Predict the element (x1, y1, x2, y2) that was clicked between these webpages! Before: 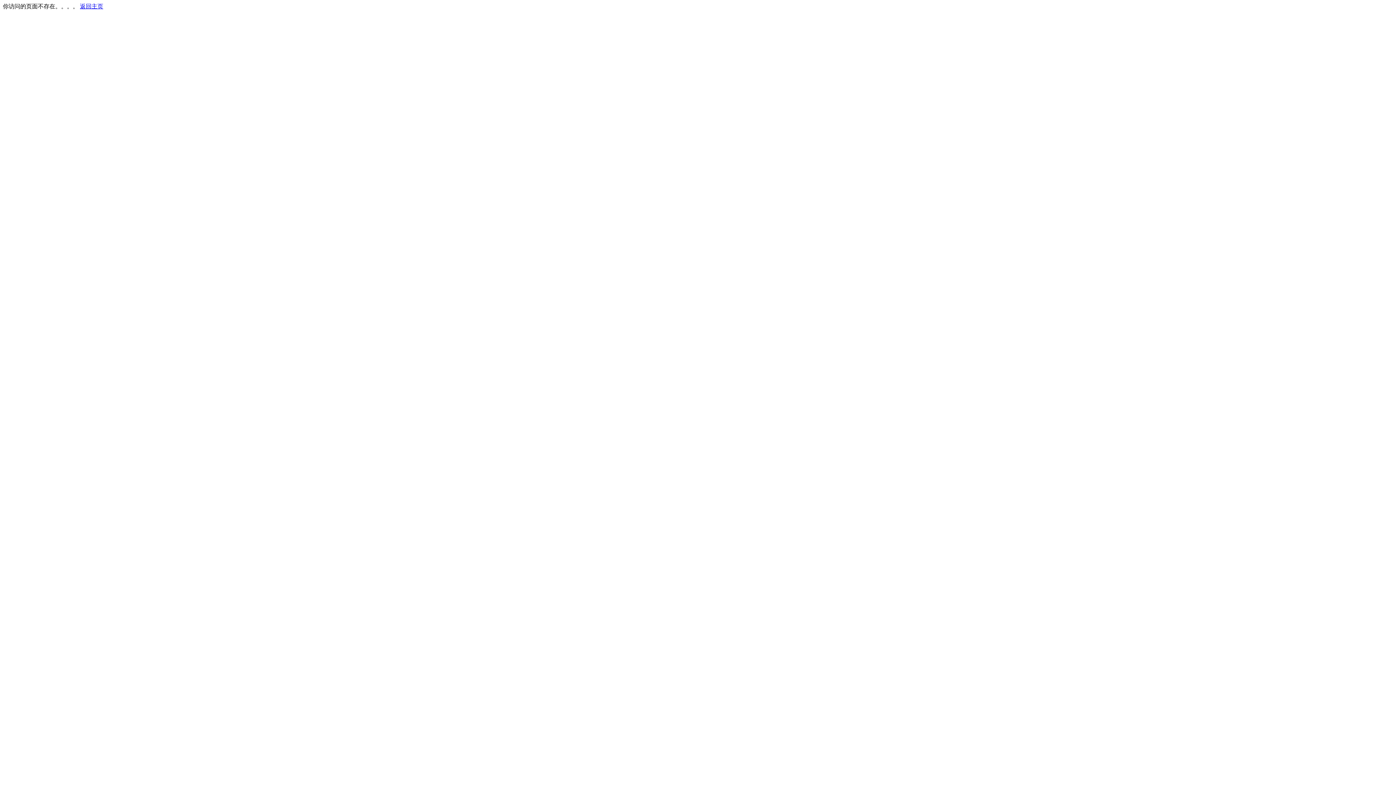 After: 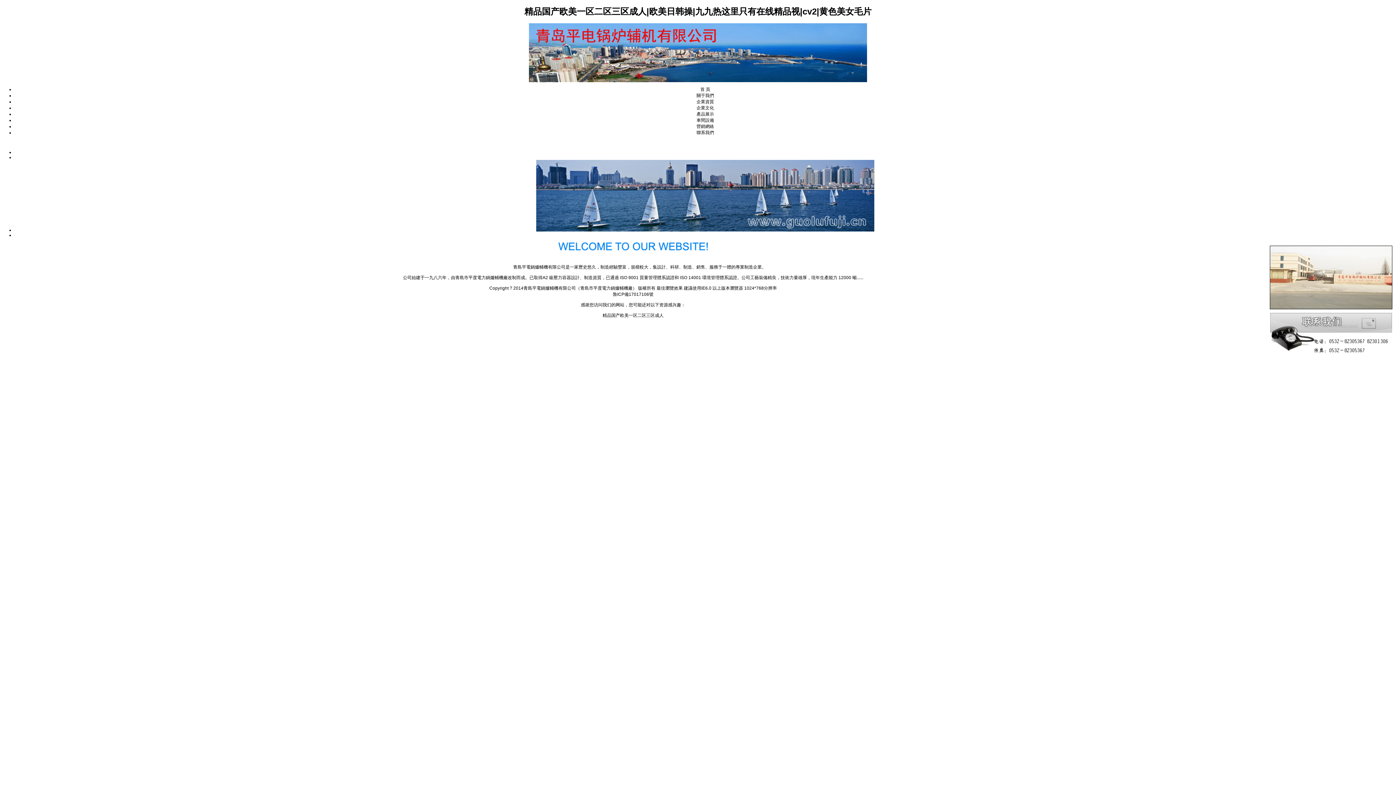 Action: bbox: (80, 3, 103, 9) label: 返回主页